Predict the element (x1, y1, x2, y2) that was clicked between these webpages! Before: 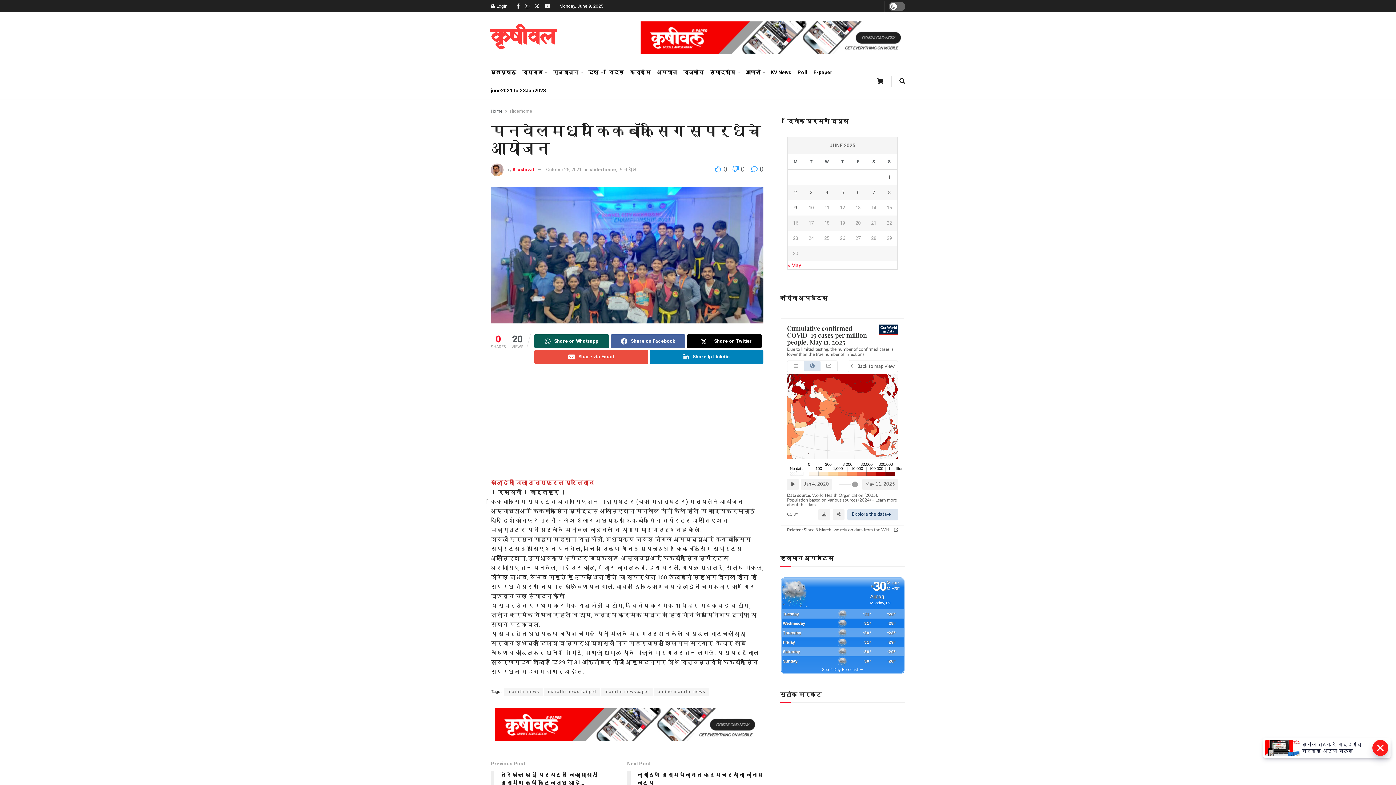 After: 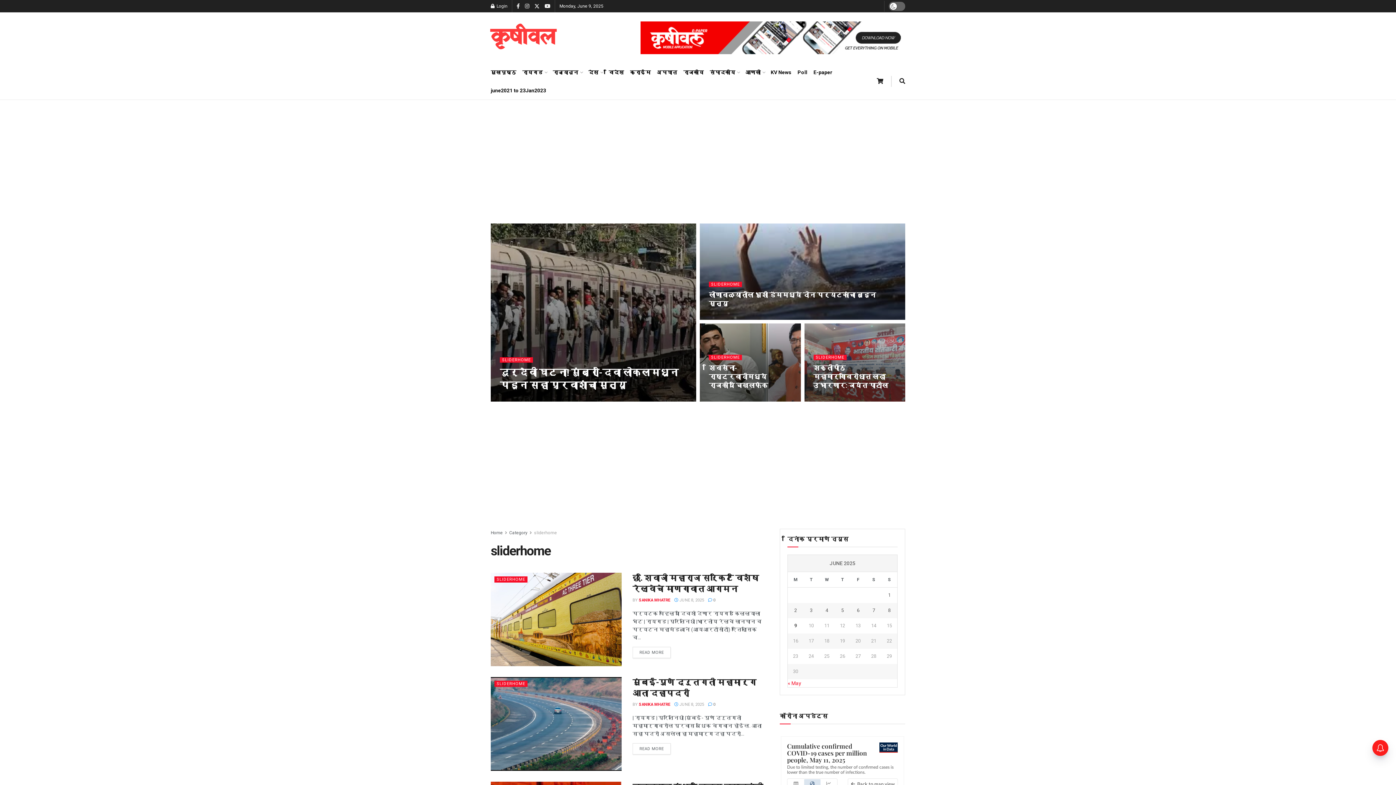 Action: label: sliderhome bbox: (589, 166, 616, 172)